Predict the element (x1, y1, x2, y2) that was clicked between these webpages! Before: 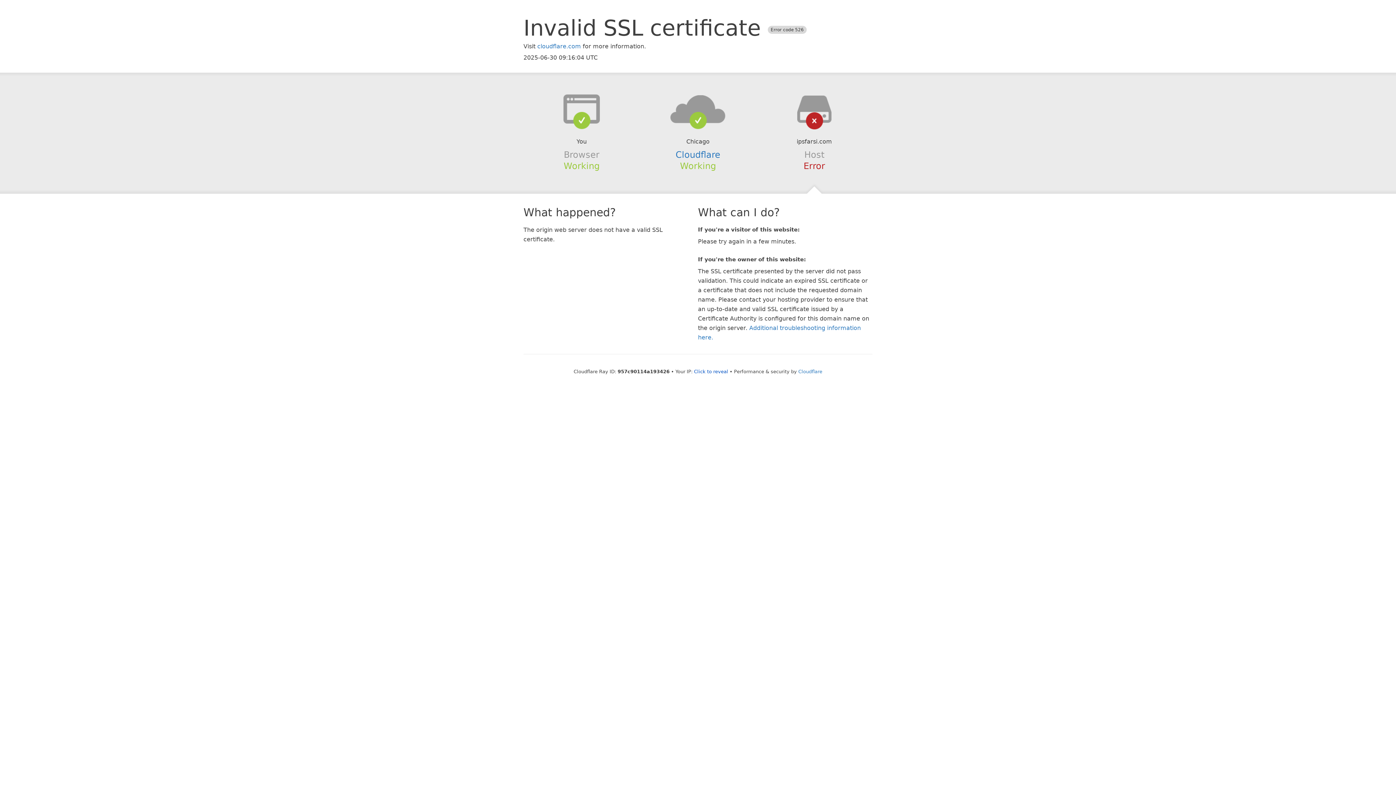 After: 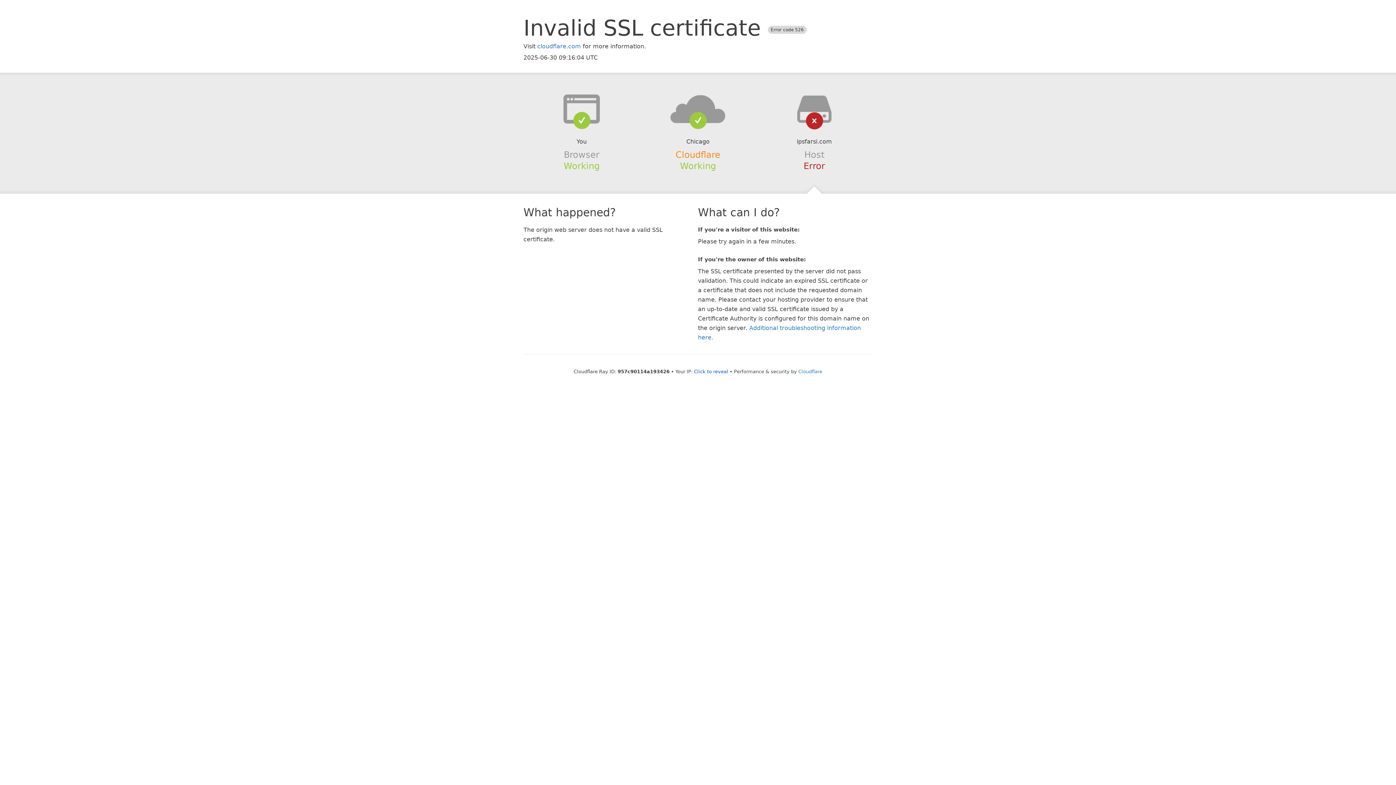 Action: bbox: (675, 149, 720, 159) label: Cloudflare